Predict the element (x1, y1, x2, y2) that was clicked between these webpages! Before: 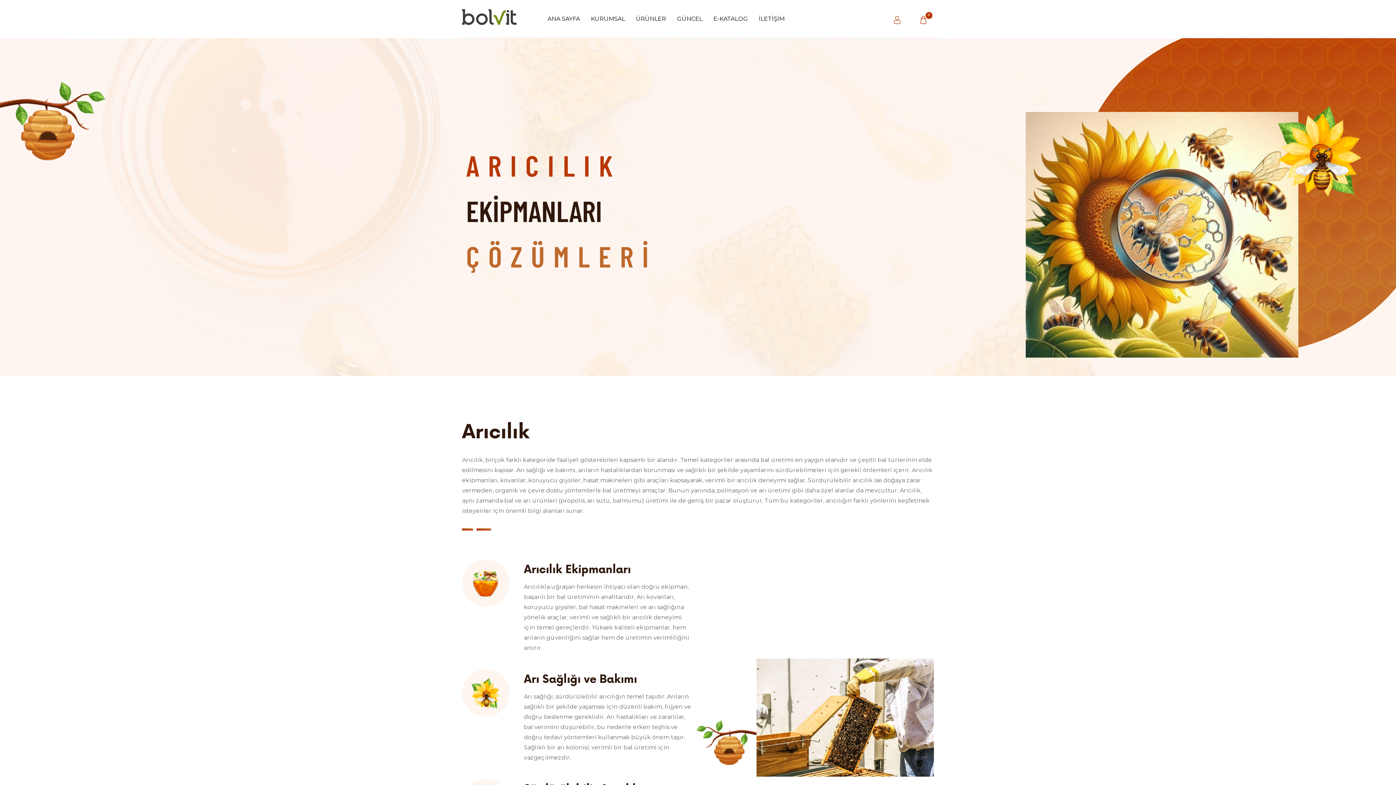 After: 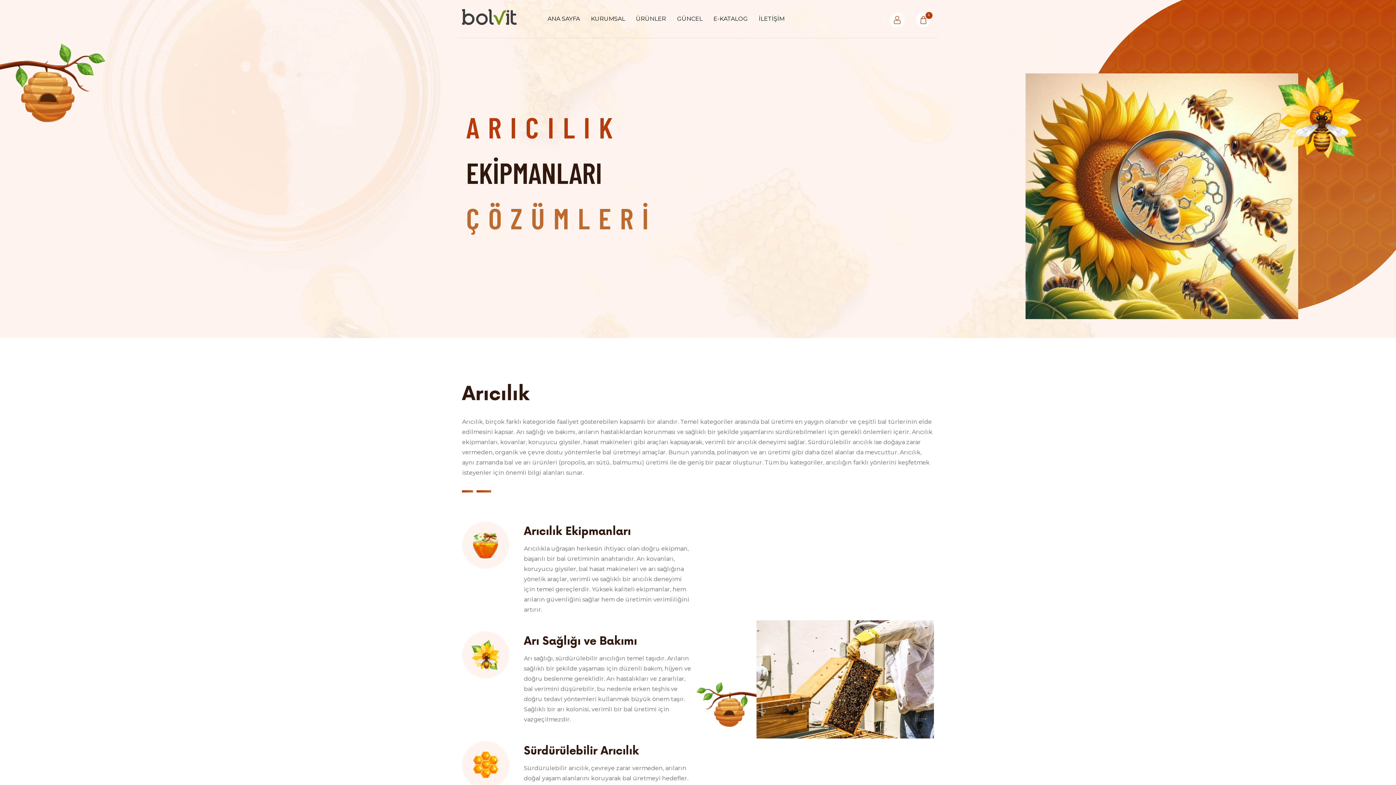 Action: bbox: (462, 7, 528, 26)